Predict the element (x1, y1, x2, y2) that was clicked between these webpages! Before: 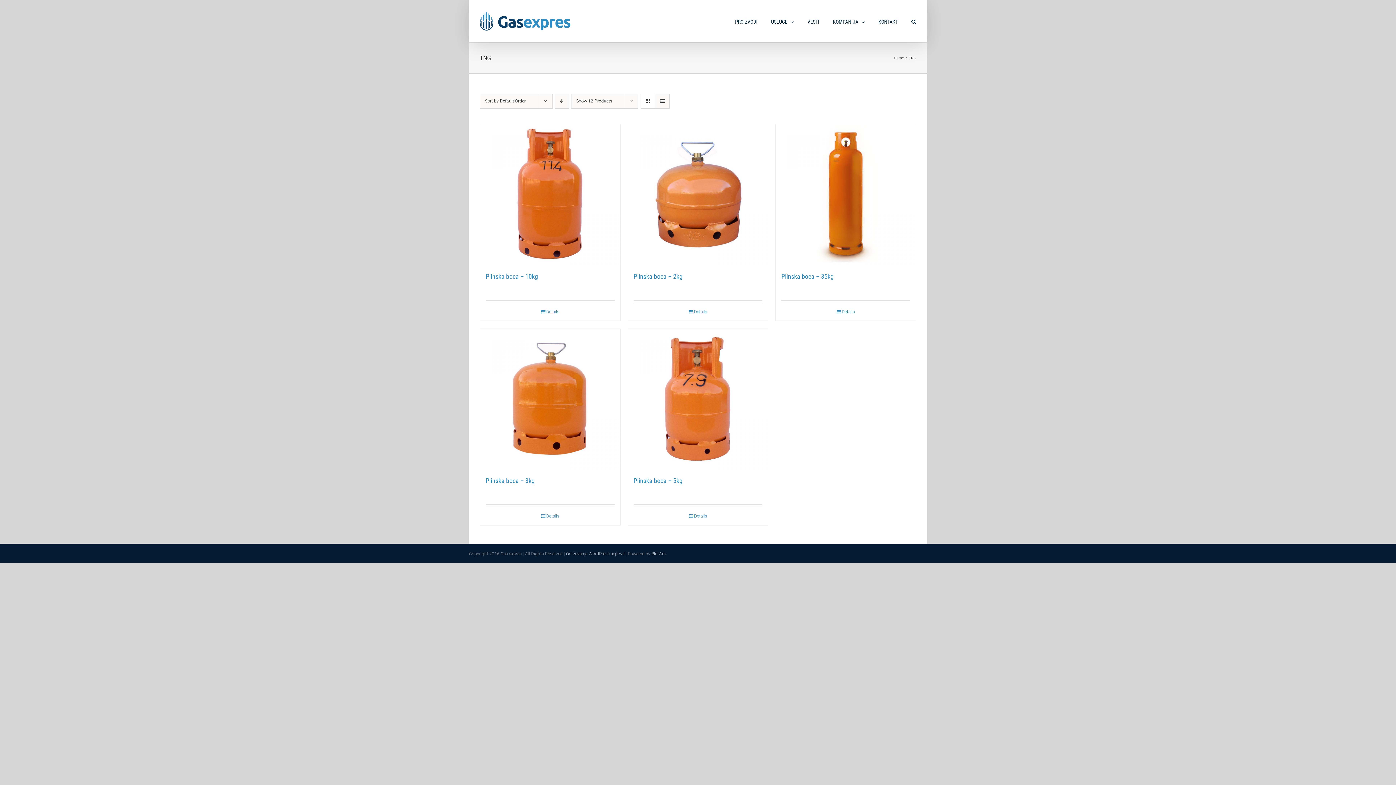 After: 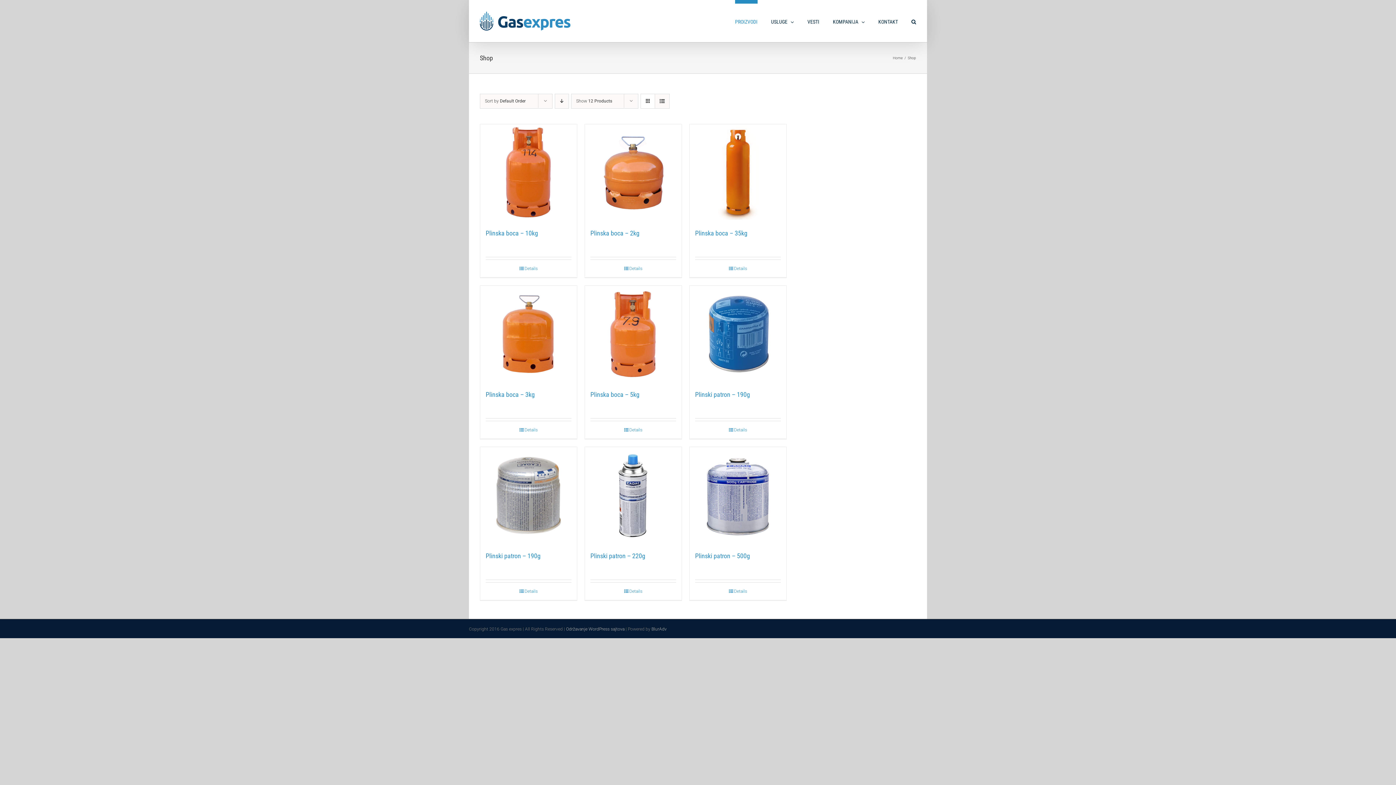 Action: bbox: (735, 0, 757, 40) label: PROIZVODI